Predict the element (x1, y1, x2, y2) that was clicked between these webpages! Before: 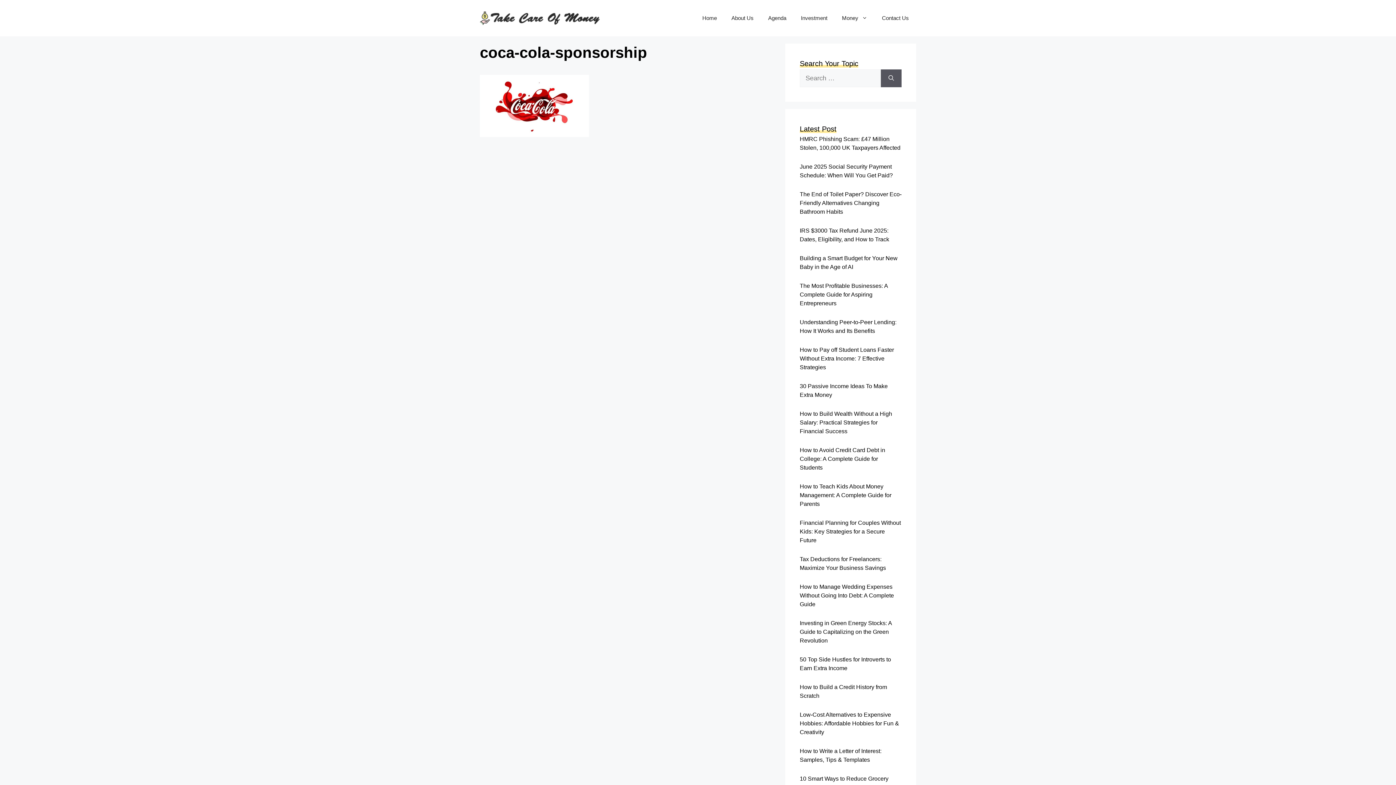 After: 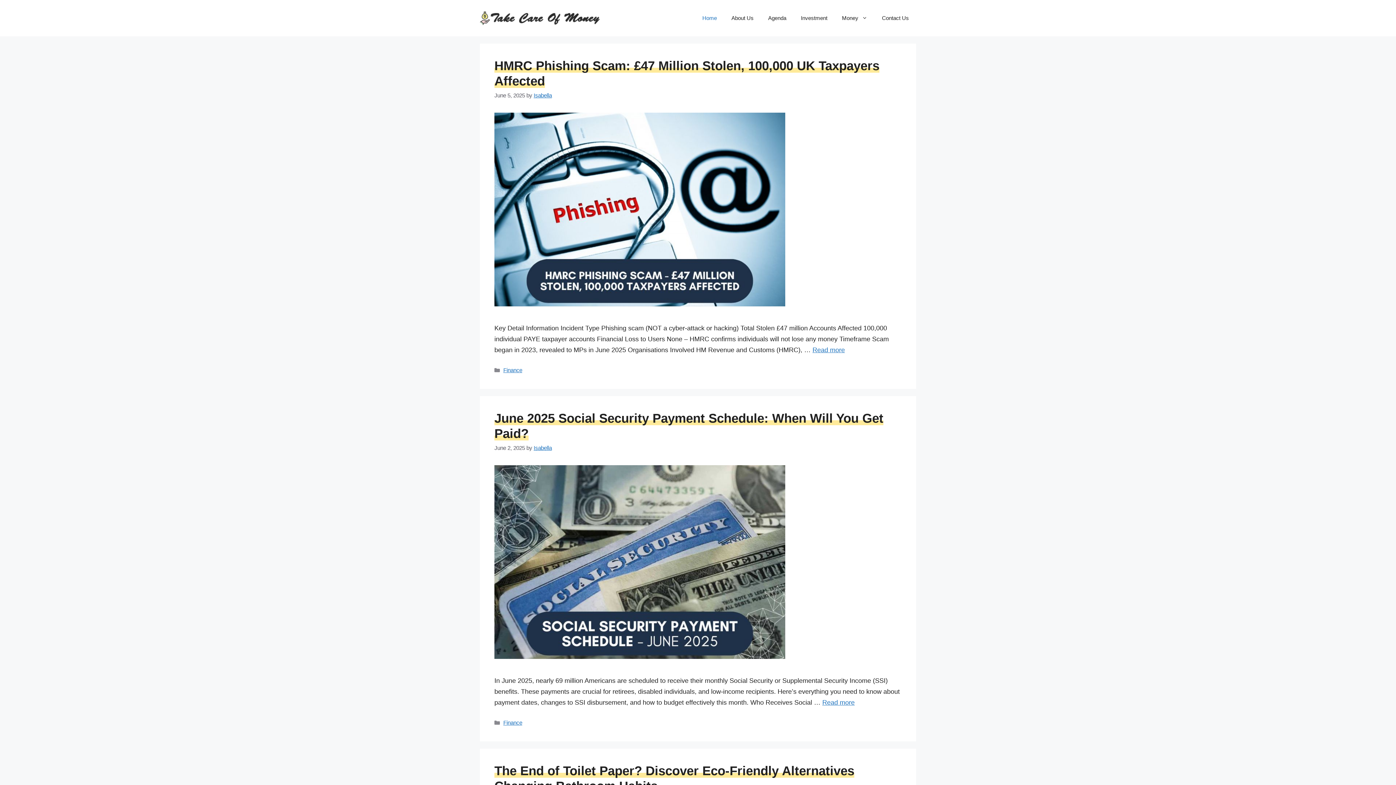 Action: bbox: (480, 14, 600, 21)